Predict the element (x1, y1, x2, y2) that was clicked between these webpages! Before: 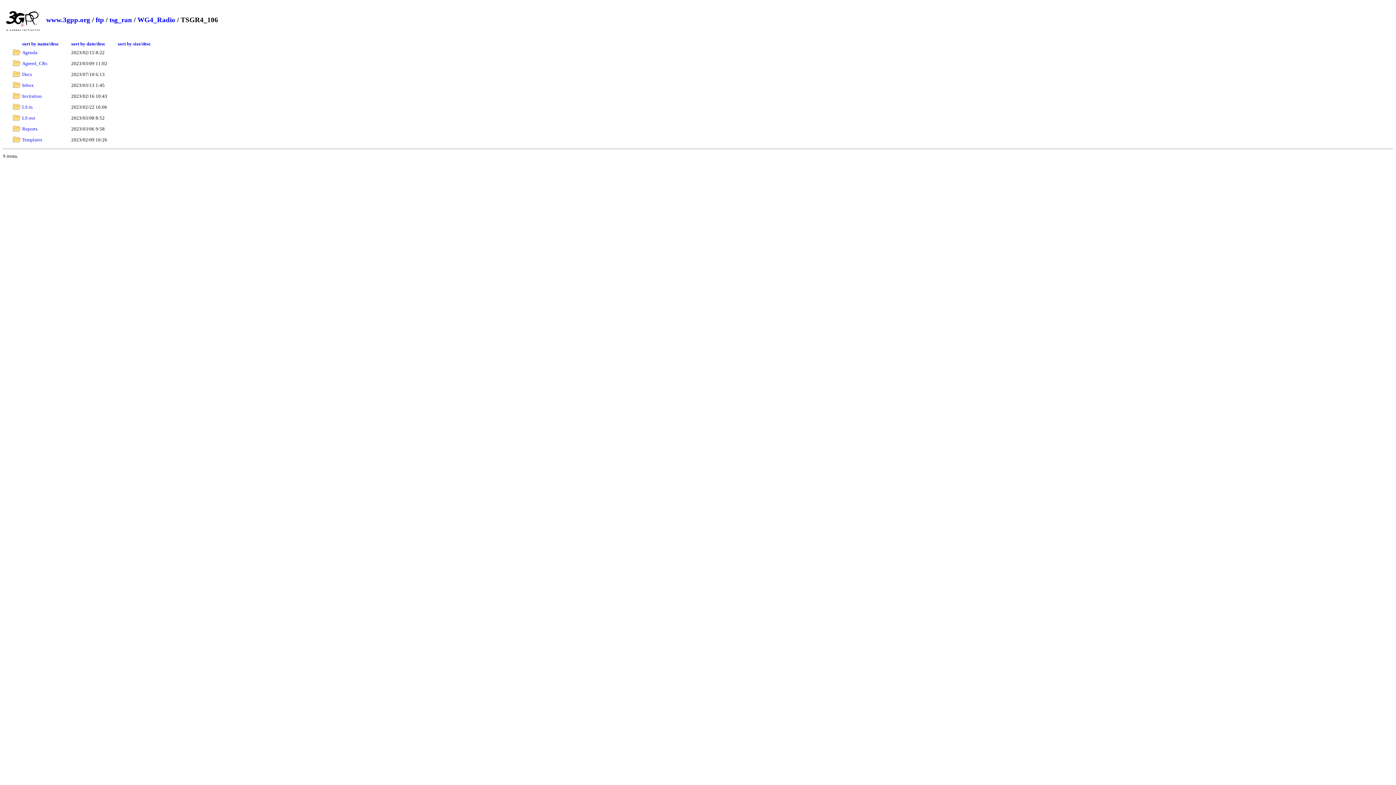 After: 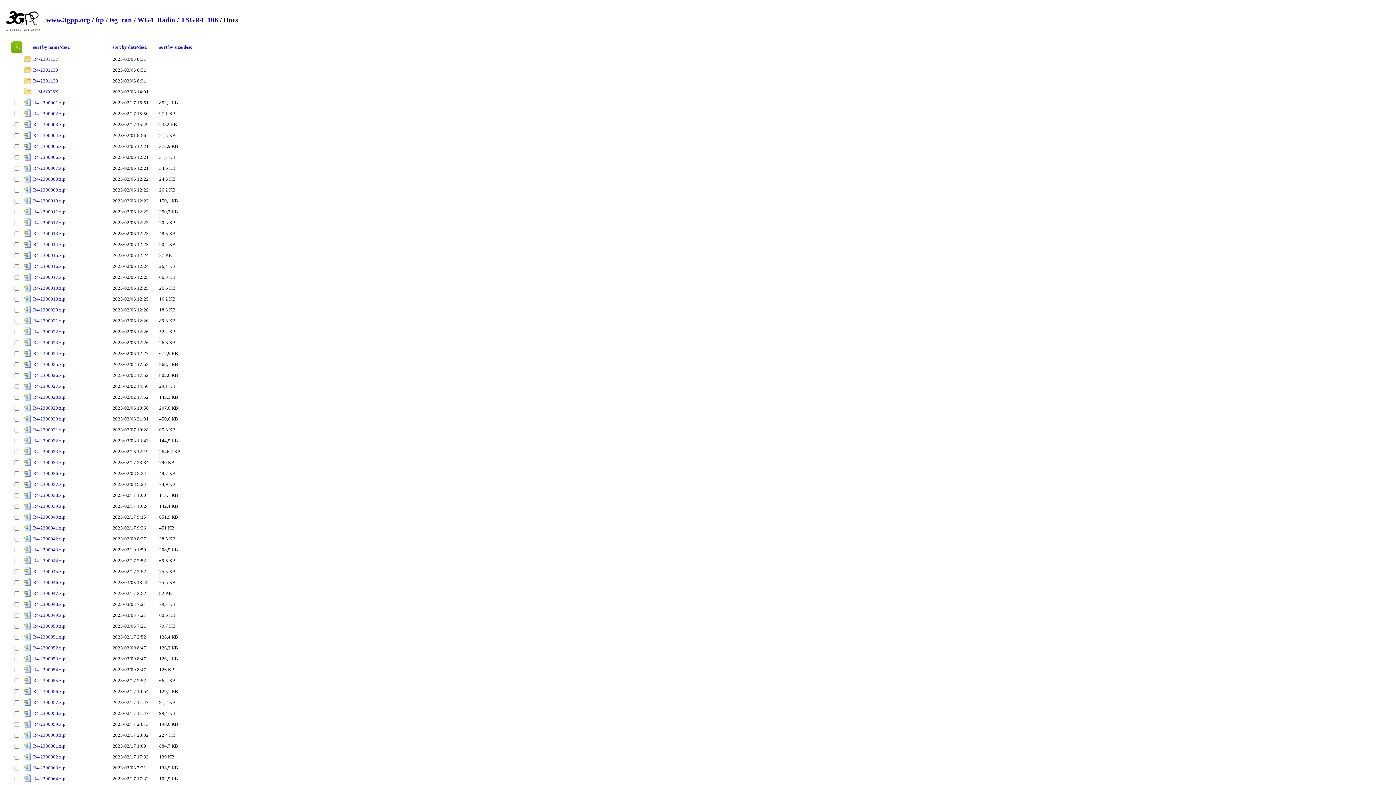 Action: bbox: (22, 72, 32, 77) label: Docs